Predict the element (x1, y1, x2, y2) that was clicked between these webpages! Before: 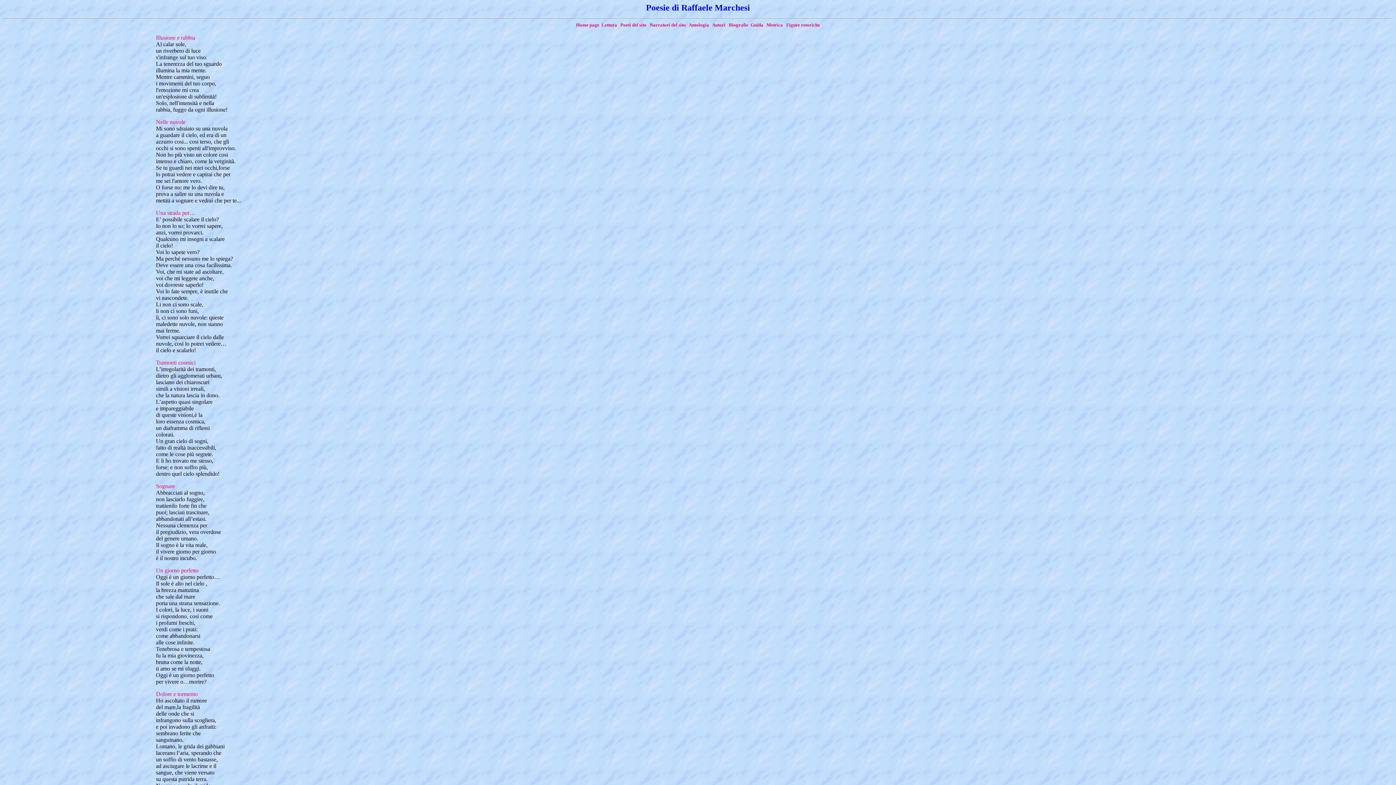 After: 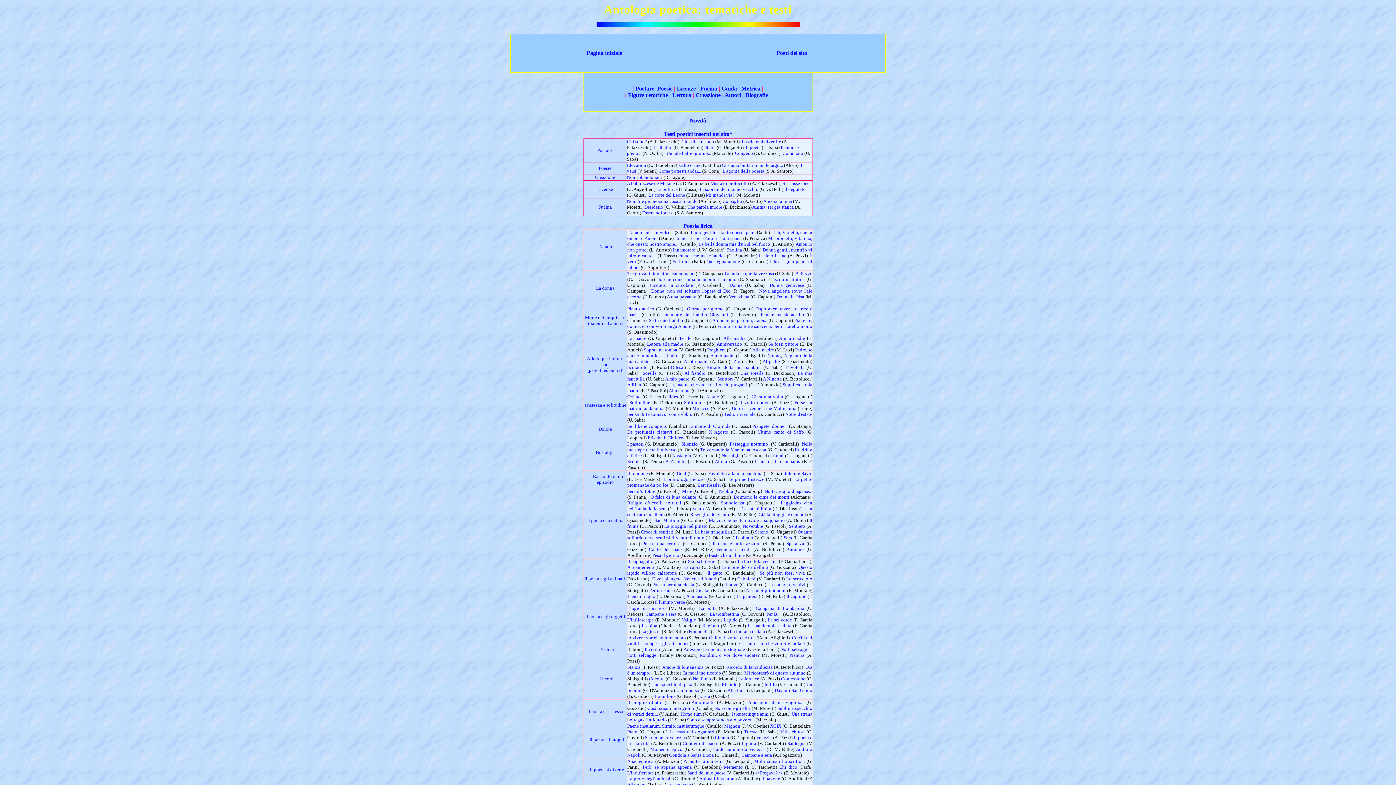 Action: bbox: (688, 22, 709, 27) label: Antologia